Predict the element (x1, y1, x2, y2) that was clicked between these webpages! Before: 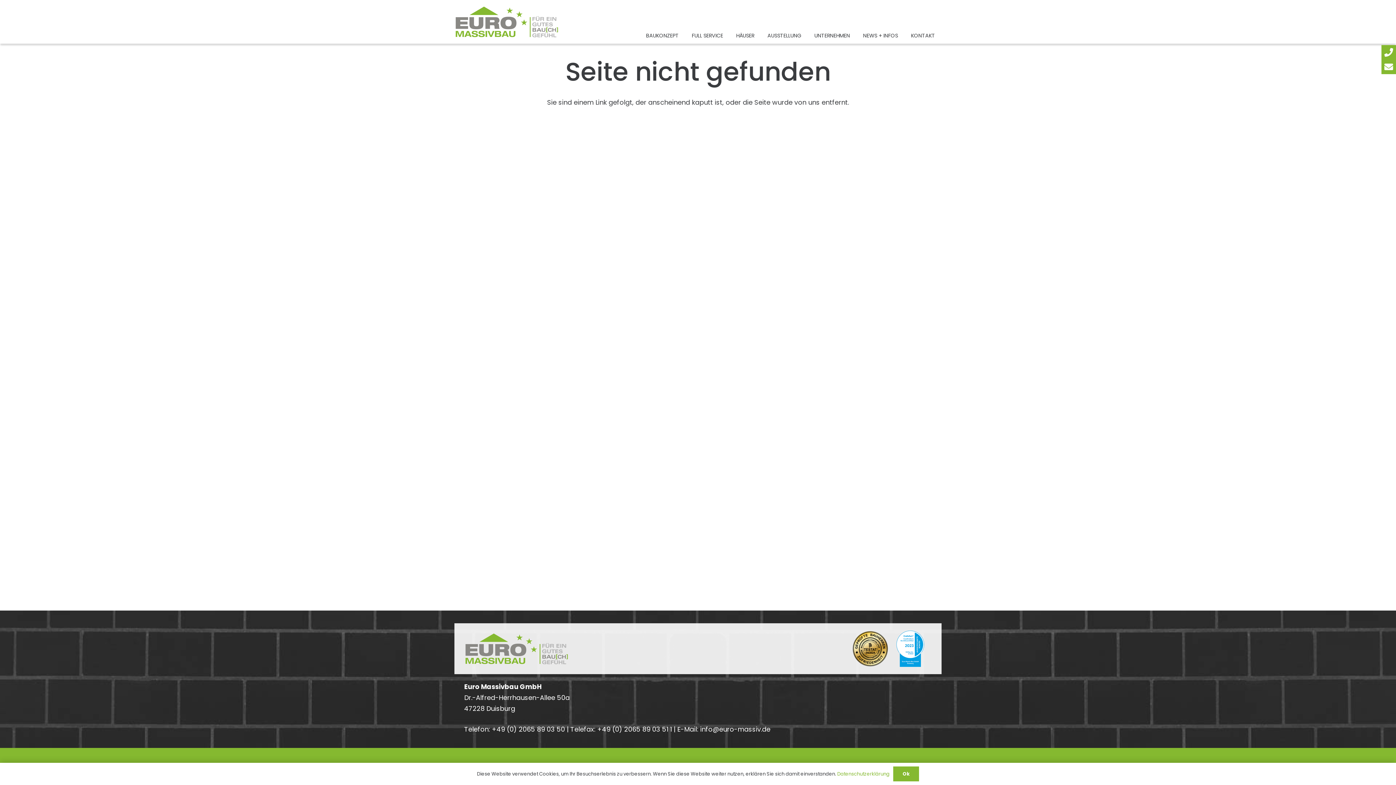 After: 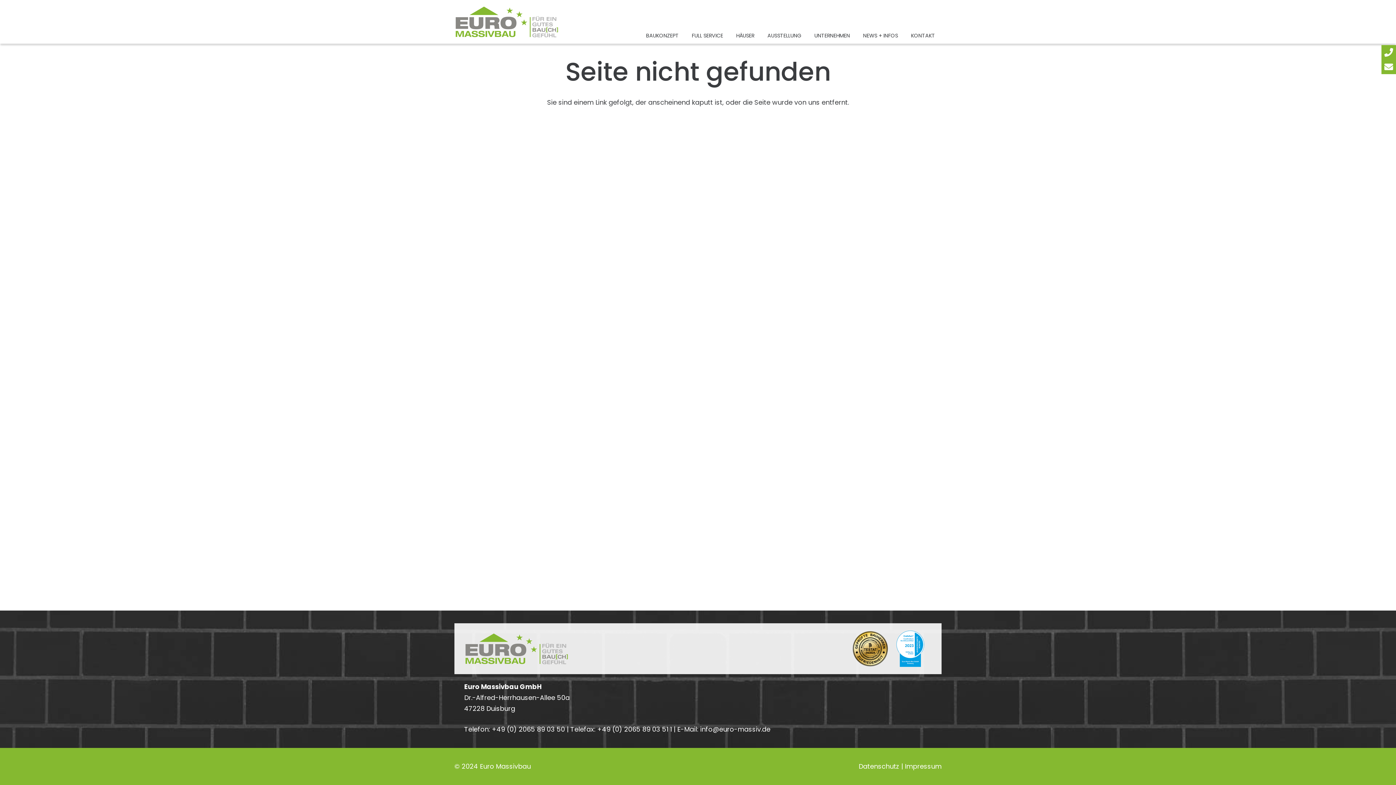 Action: bbox: (893, 766, 919, 781) label: Ok